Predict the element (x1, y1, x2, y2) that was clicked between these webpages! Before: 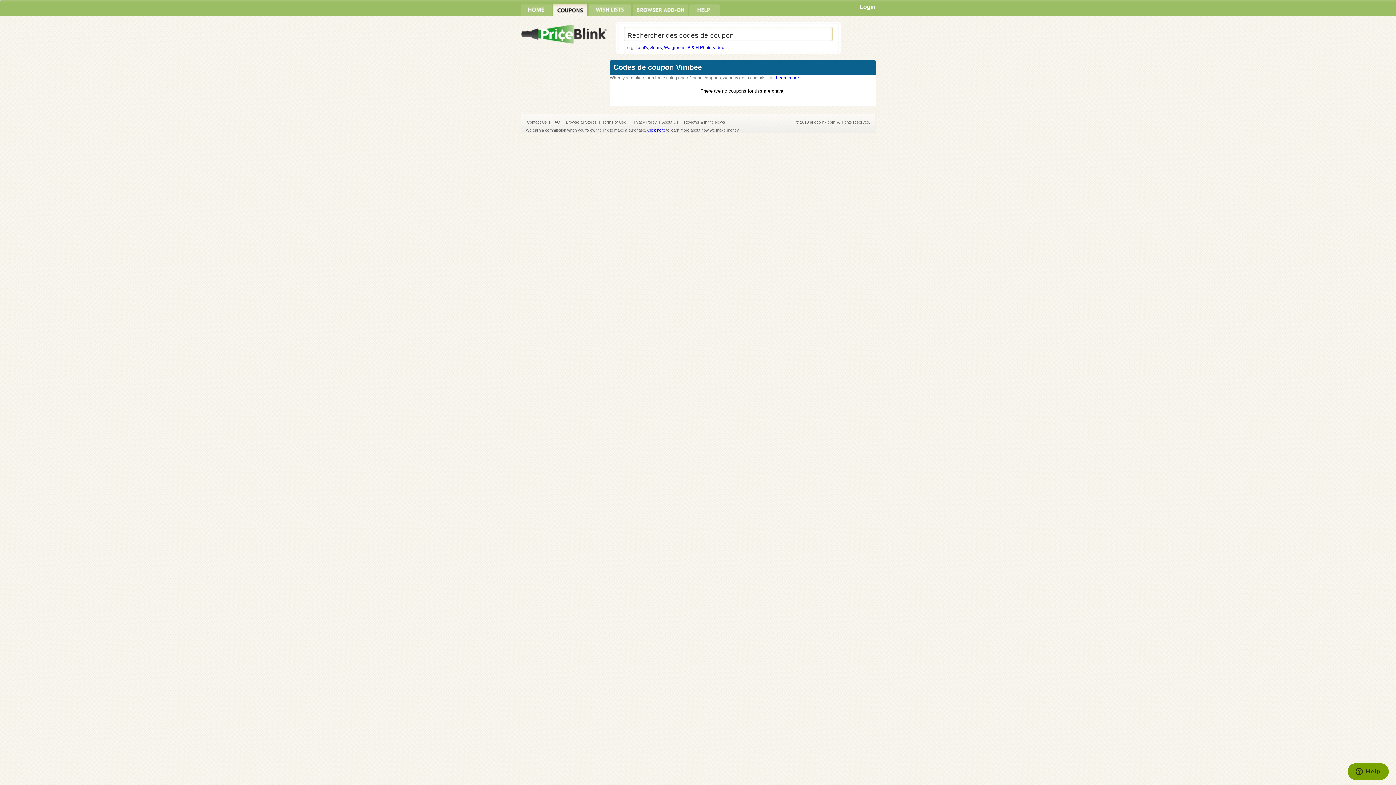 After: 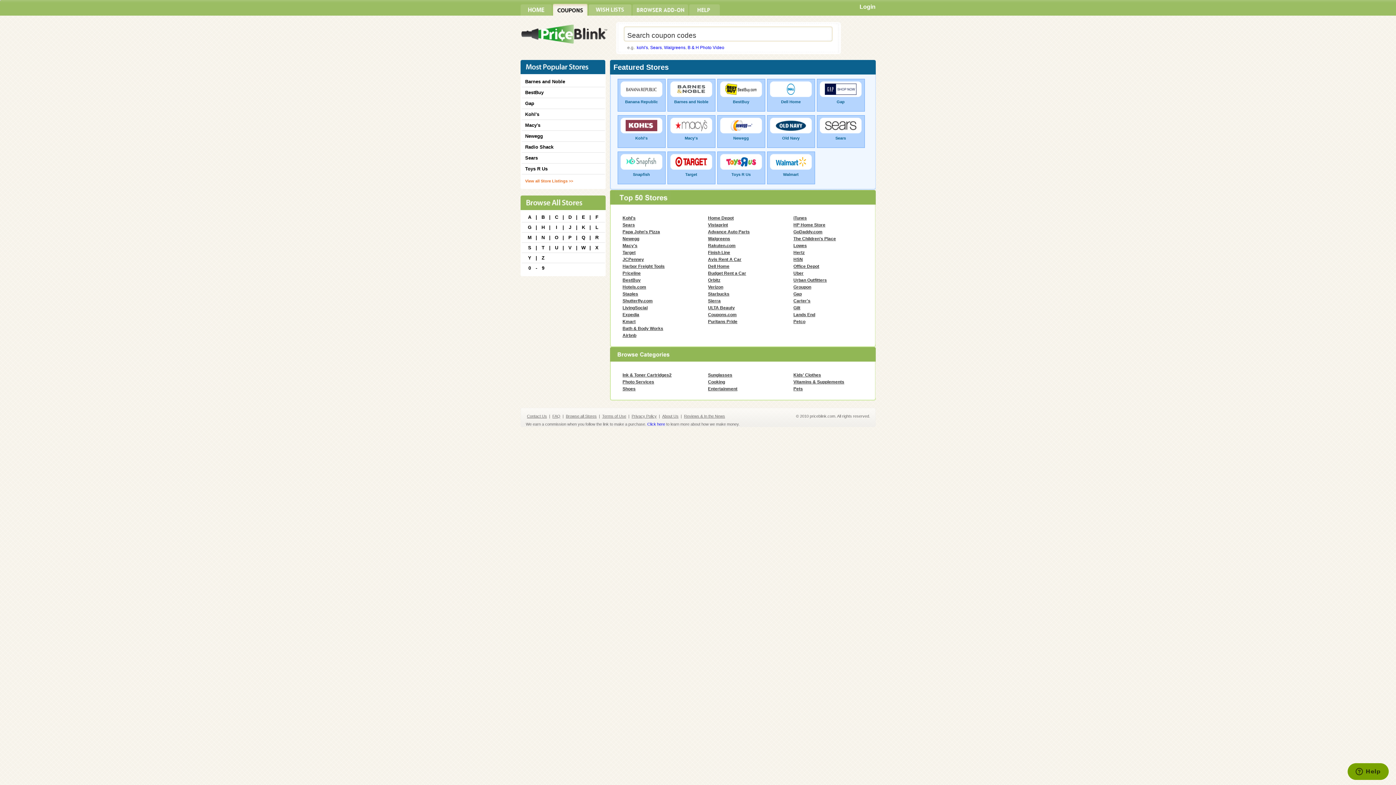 Action: bbox: (552, 3, 587, 15)